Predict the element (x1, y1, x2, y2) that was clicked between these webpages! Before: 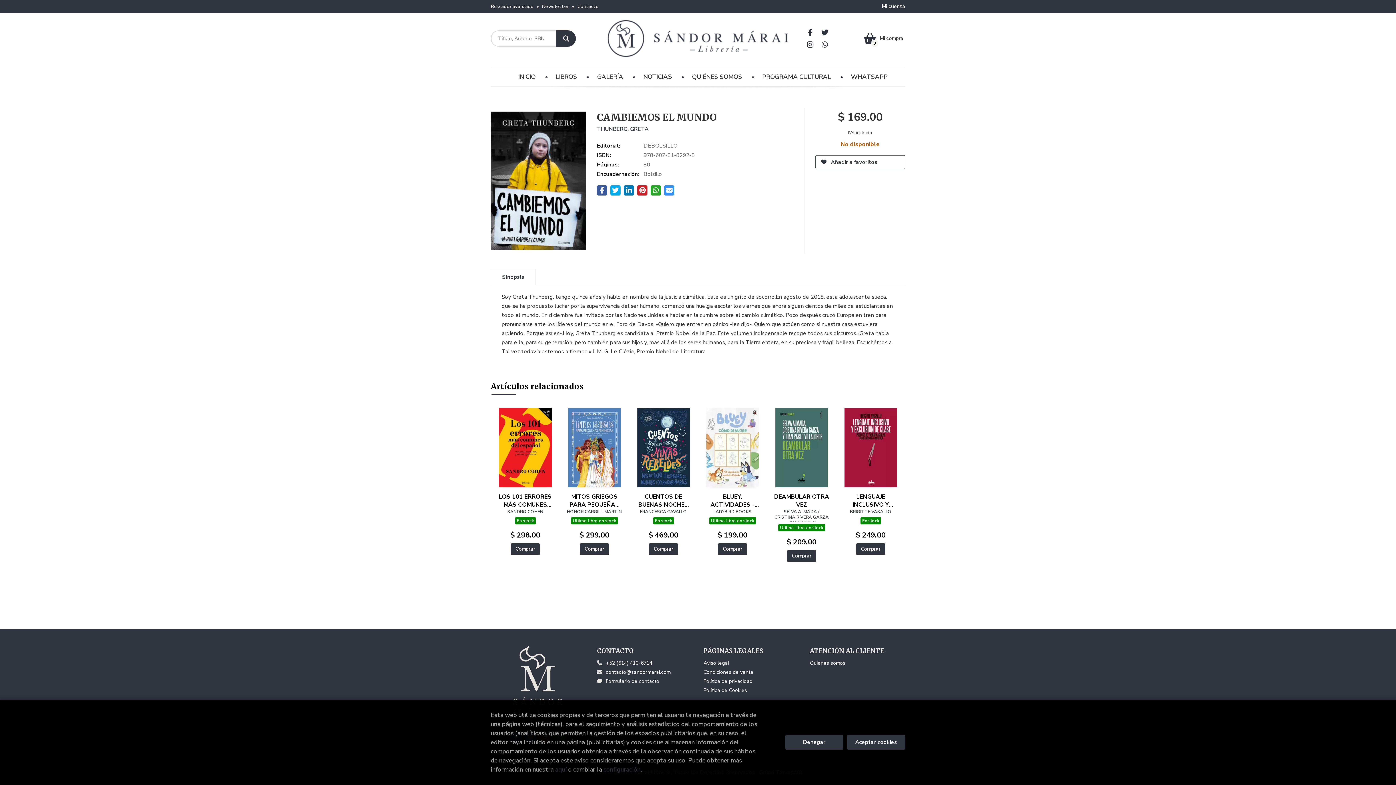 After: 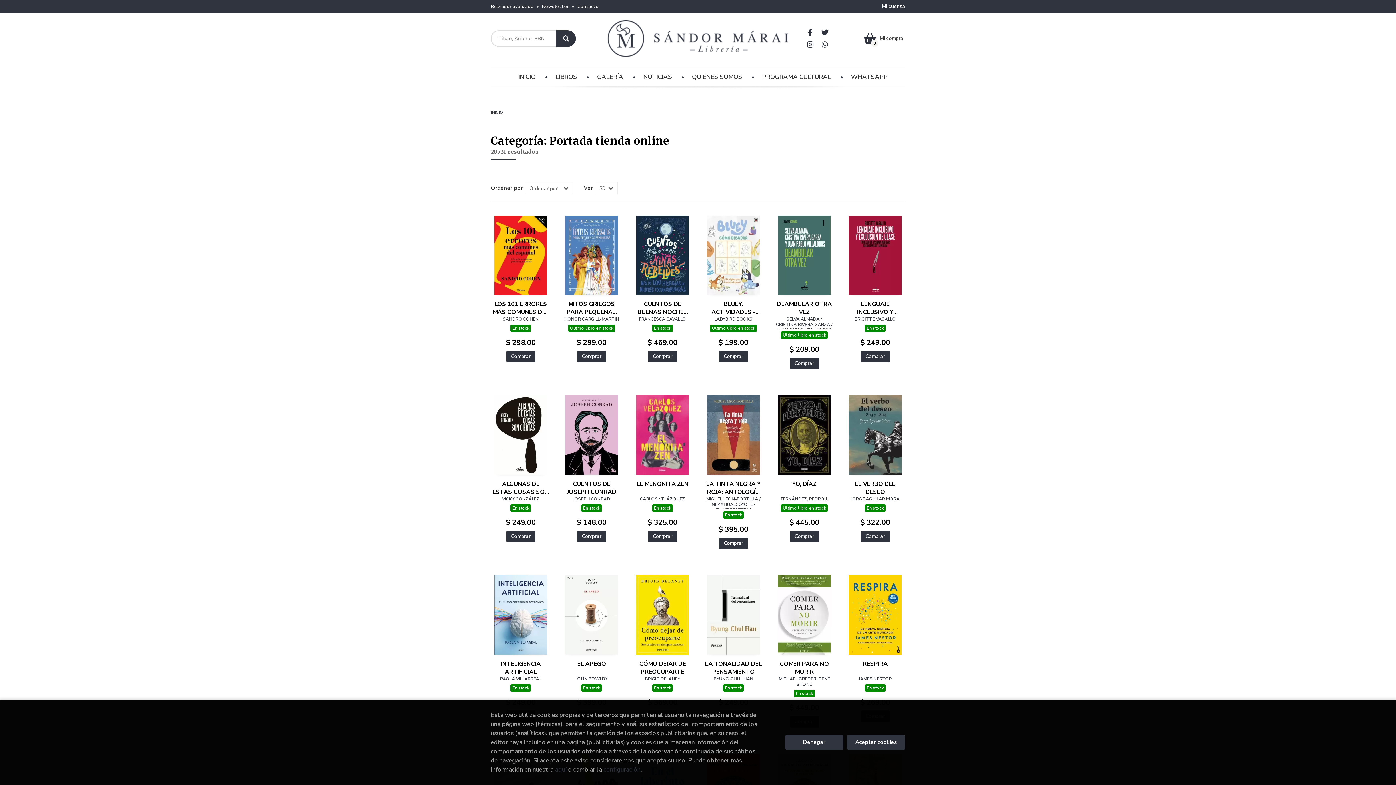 Action: label: LIBROS bbox: (543, 68, 583, 86)